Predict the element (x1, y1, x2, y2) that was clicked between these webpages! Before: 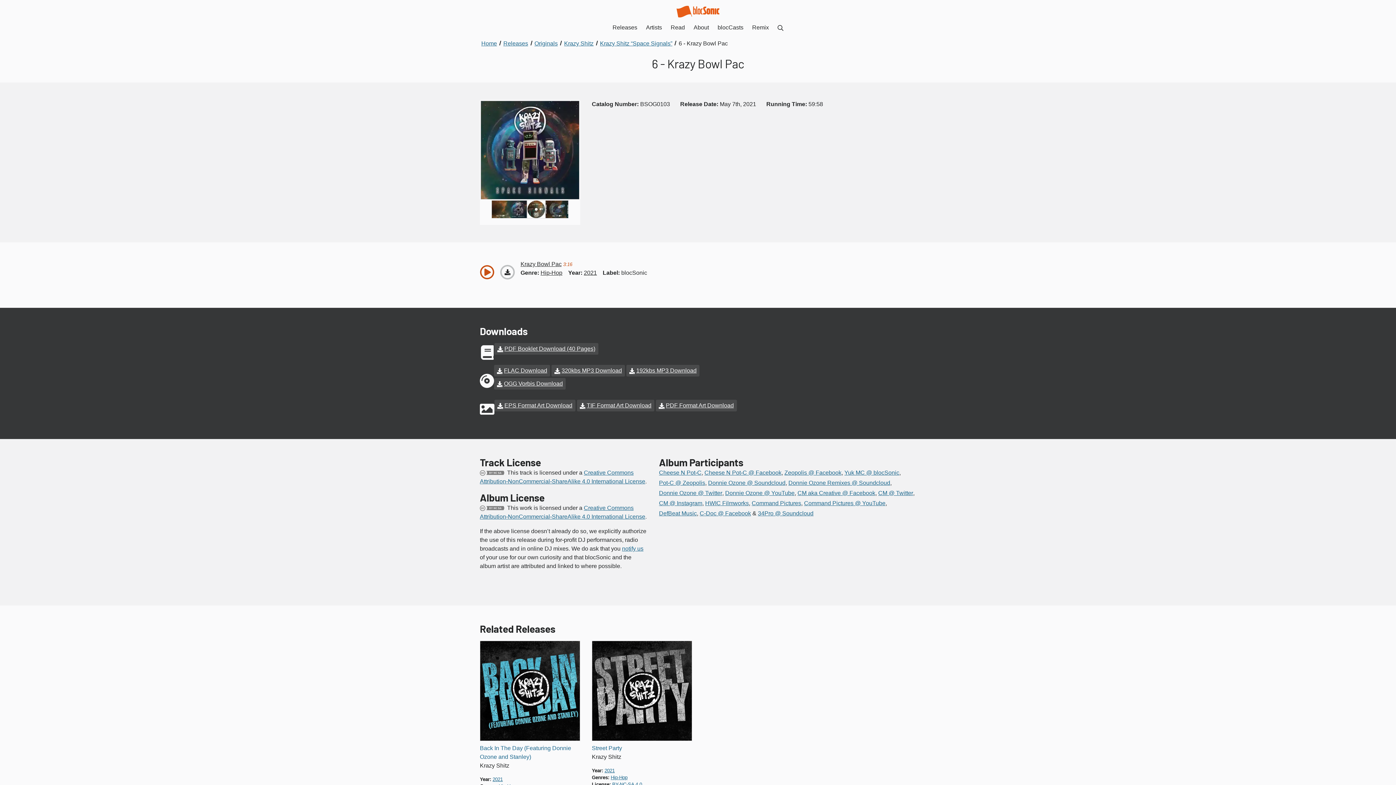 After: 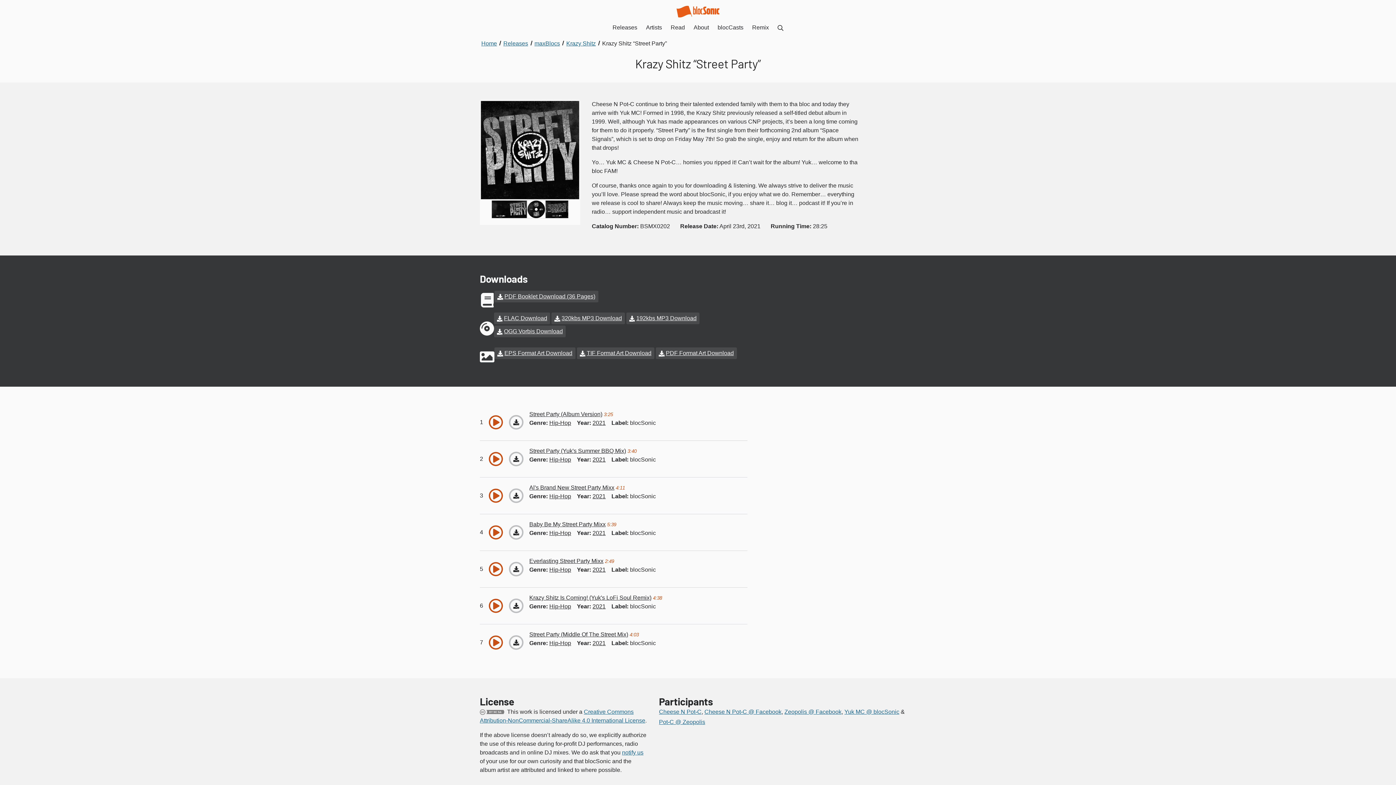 Action: bbox: (592, 641, 692, 741)